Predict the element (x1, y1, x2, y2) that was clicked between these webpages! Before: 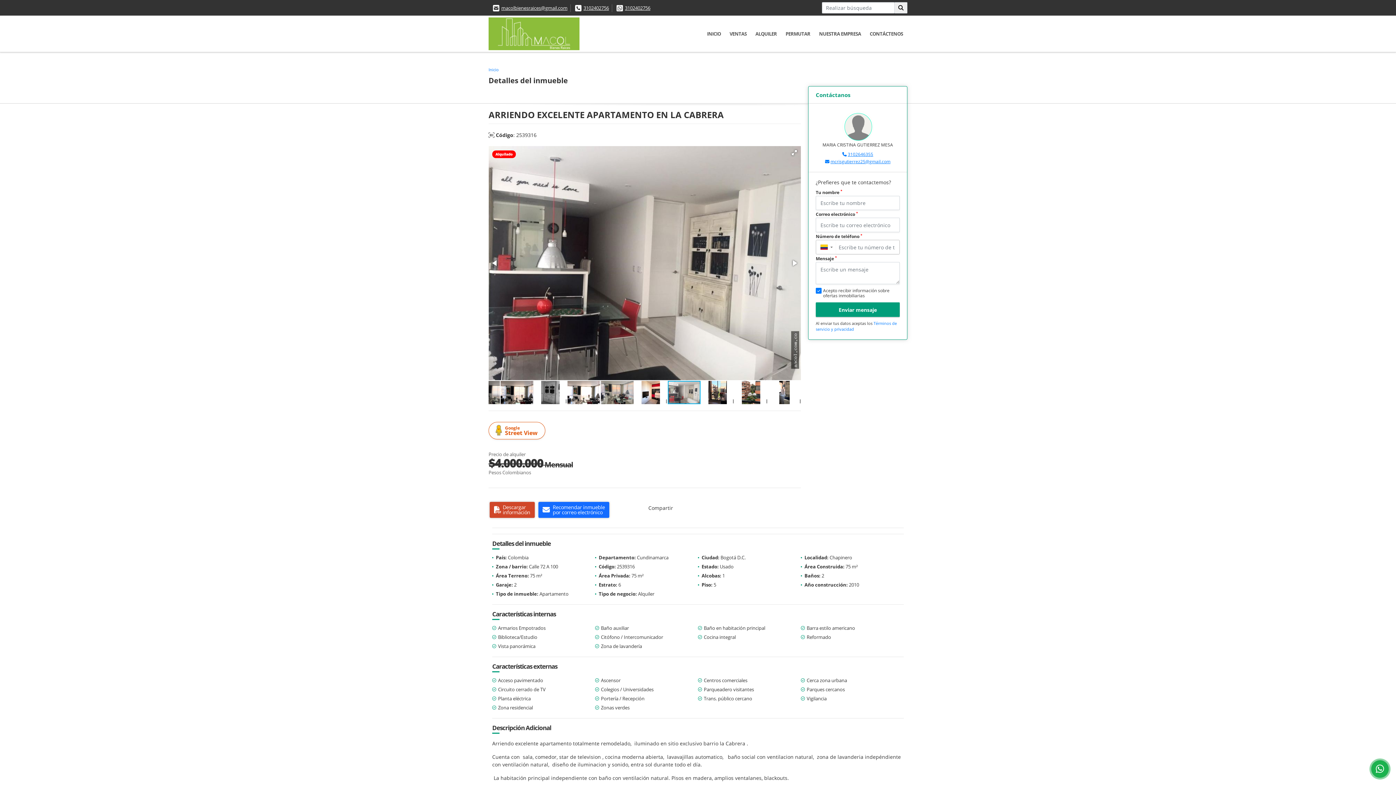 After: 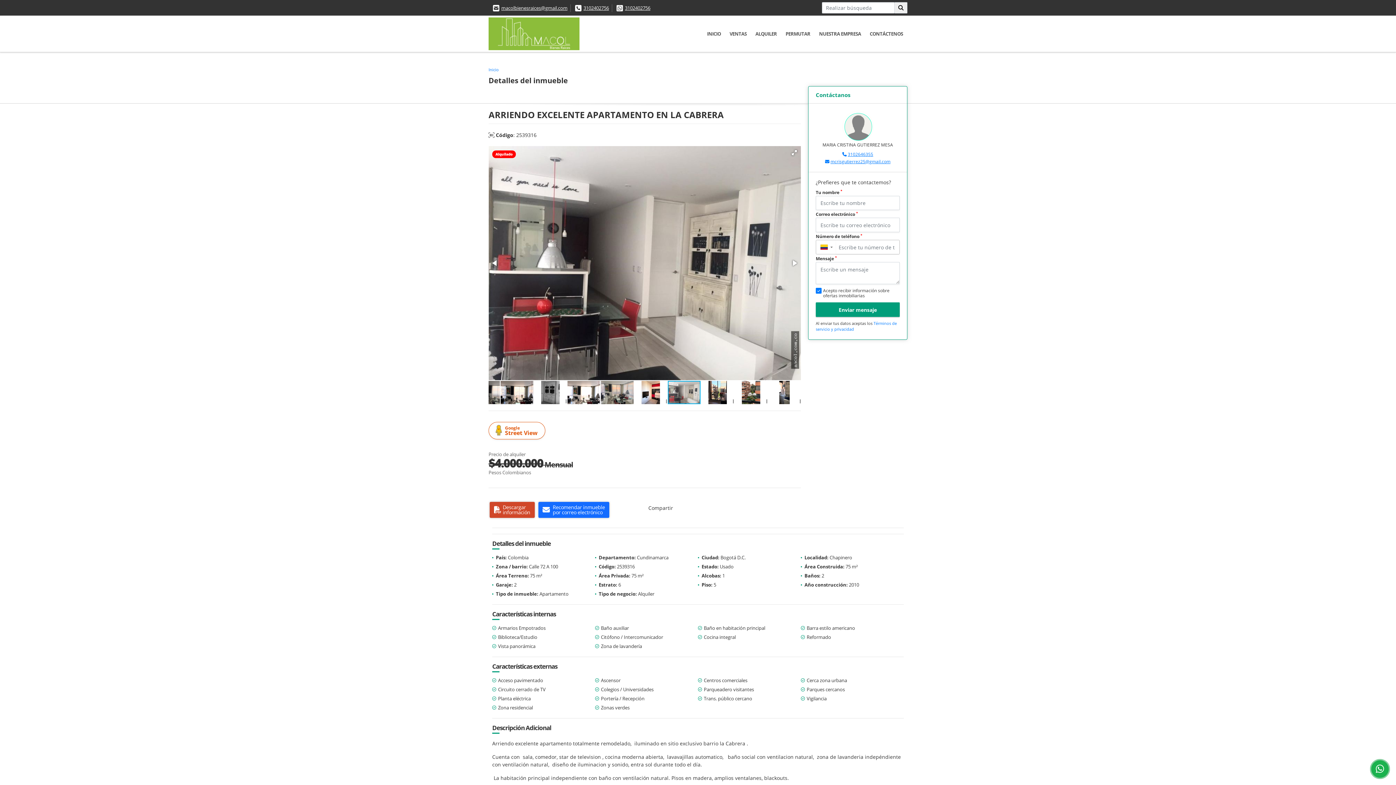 Action: bbox: (689, 380, 722, 404)